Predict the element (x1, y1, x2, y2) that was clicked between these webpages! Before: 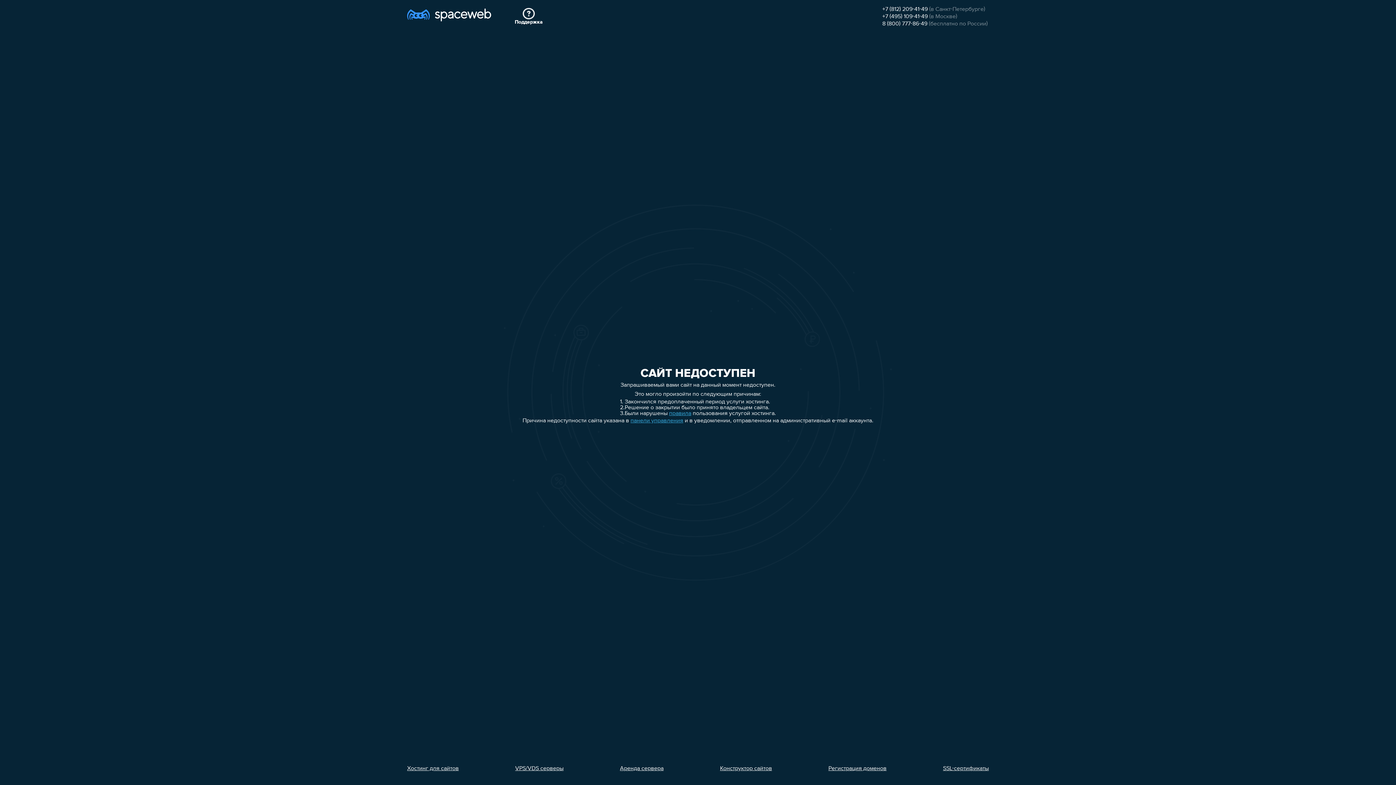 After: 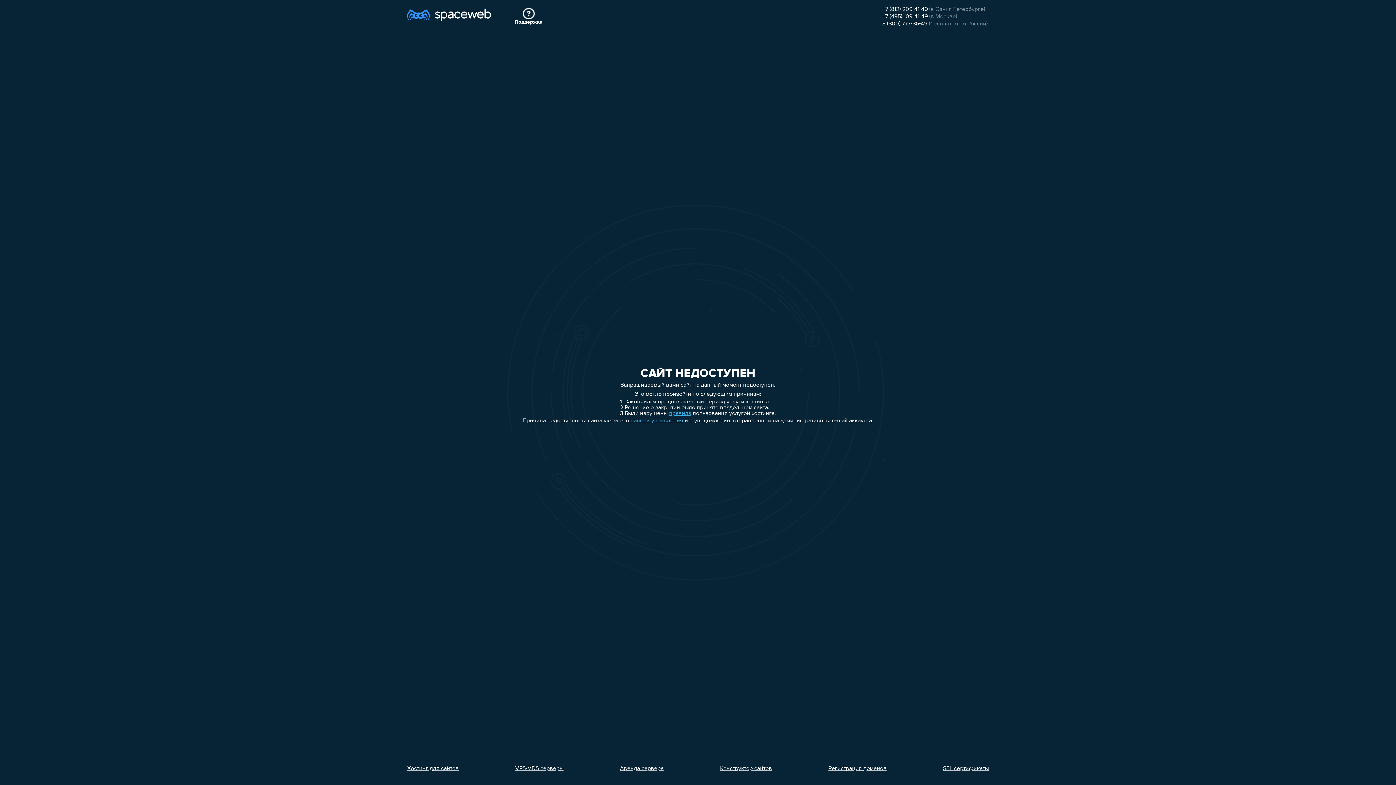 Action: label: Конструктор сайтов bbox: (720, 766, 772, 772)